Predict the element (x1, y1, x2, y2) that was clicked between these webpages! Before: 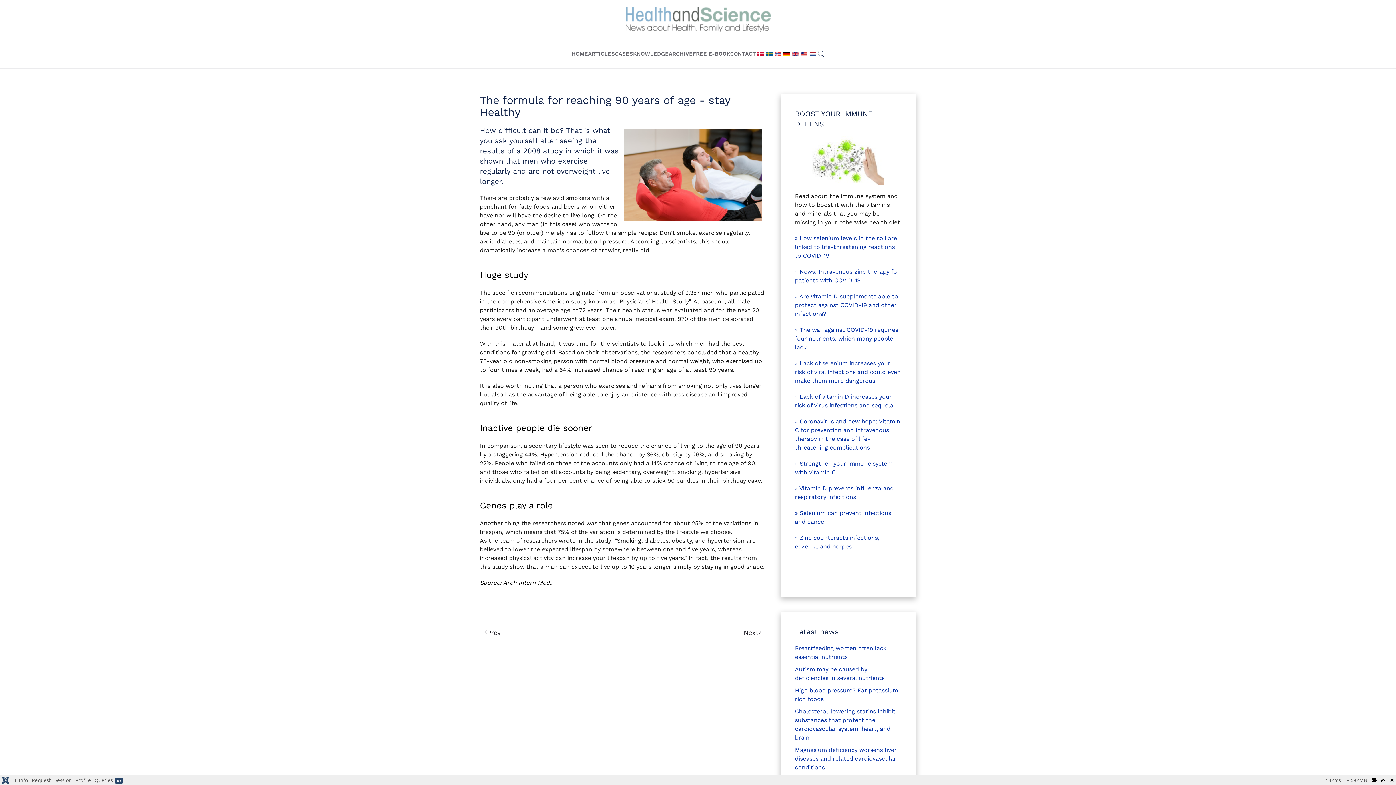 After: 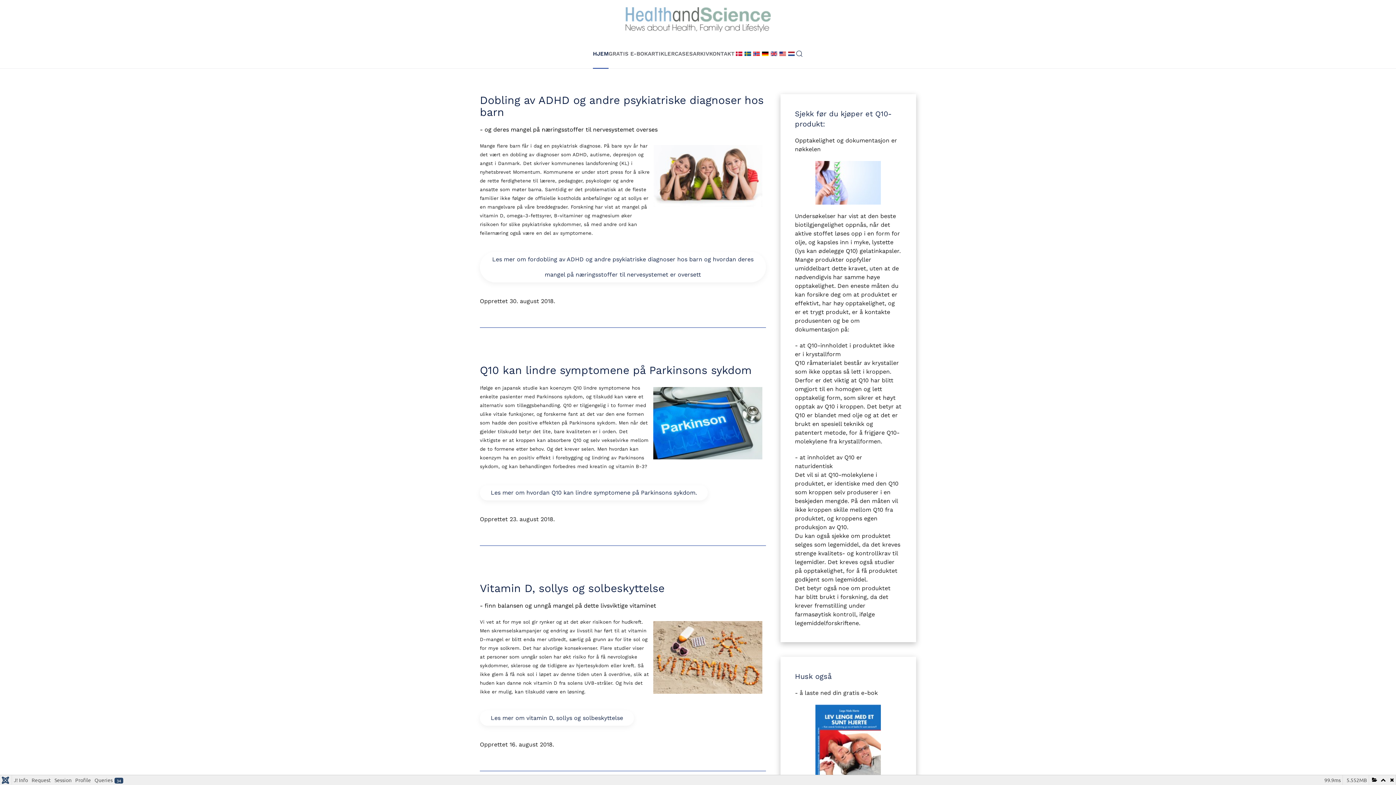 Action: bbox: (773, 50, 782, 57)